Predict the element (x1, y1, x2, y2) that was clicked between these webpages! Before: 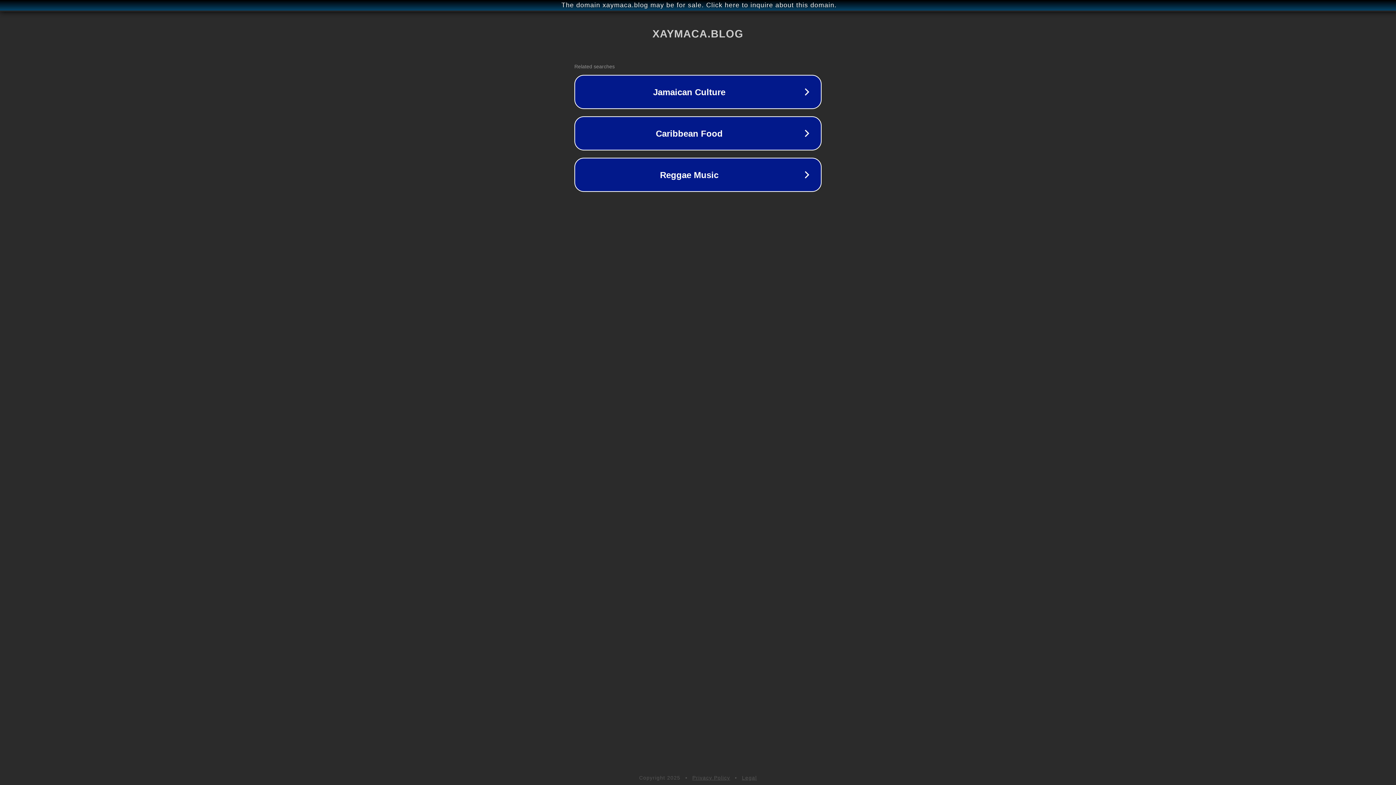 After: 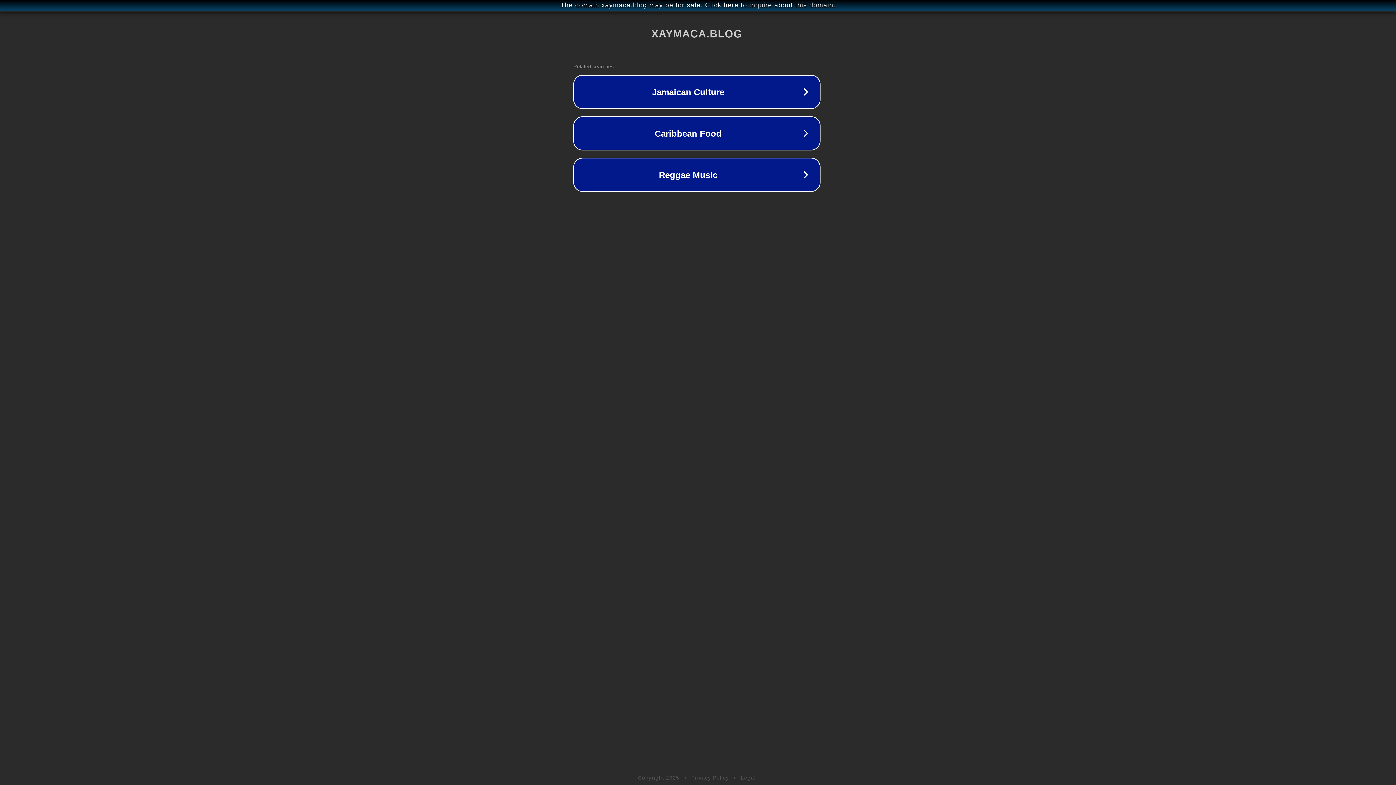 Action: label: The domain xaymaca.blog may be for sale. Click here to inquire about this domain. bbox: (1, 1, 1397, 9)